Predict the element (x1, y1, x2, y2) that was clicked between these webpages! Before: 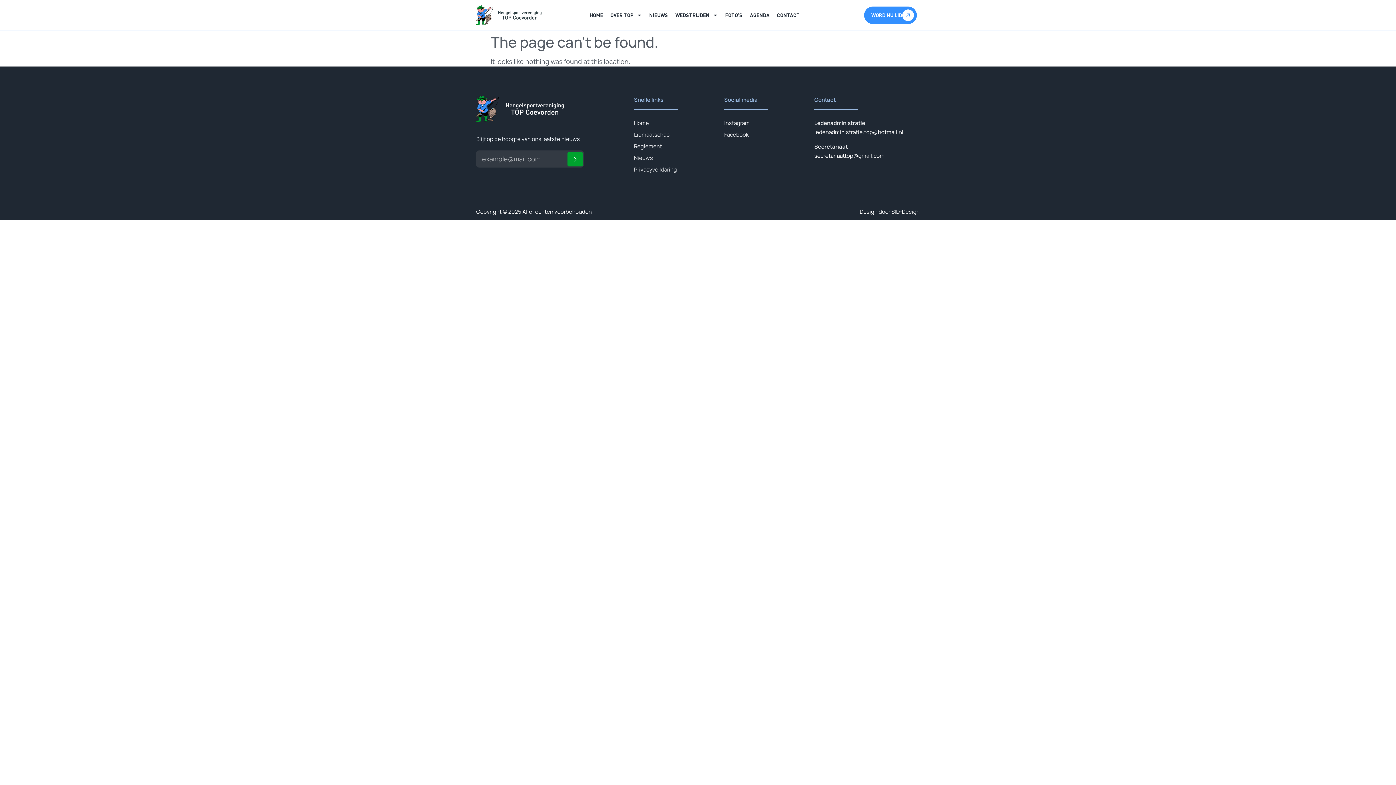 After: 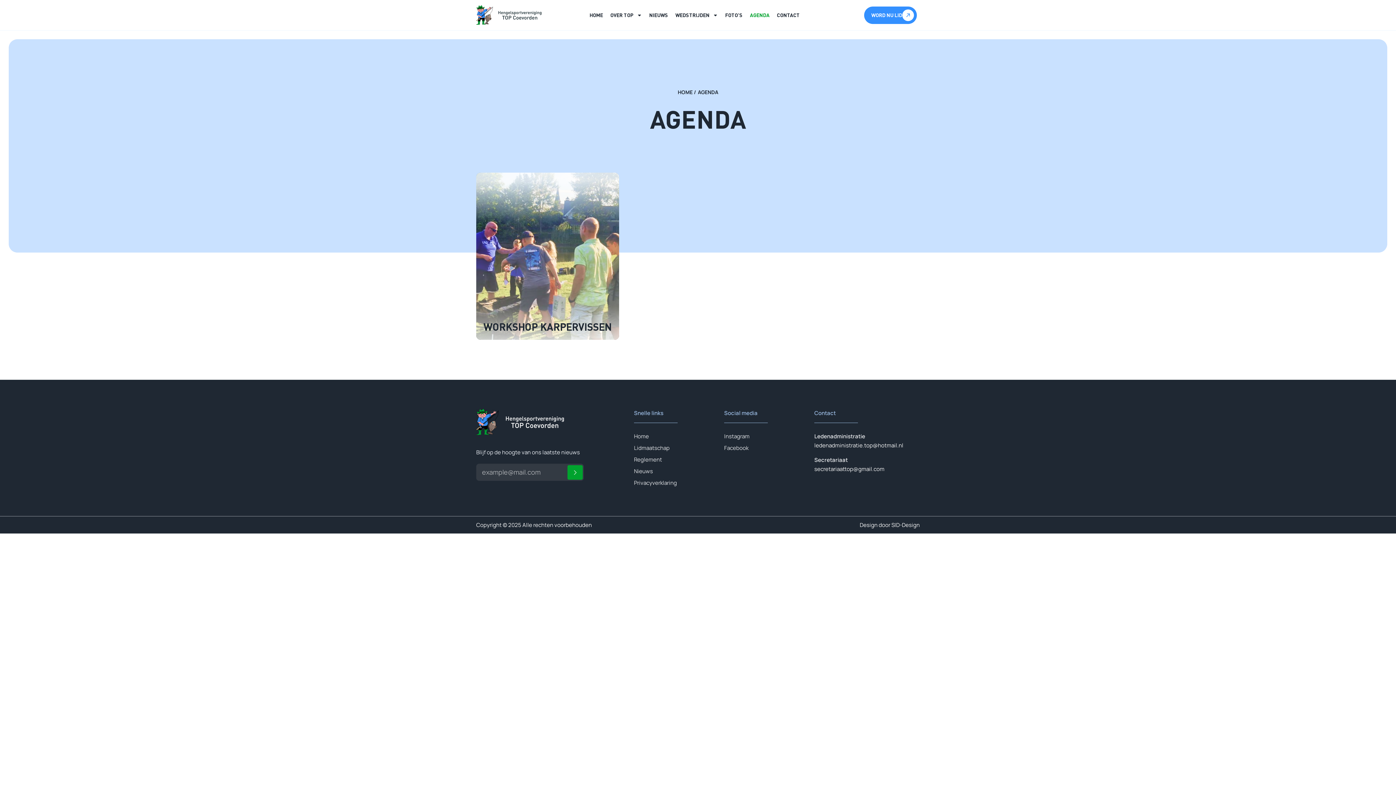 Action: label: AGENDA bbox: (750, 11, 769, 19)